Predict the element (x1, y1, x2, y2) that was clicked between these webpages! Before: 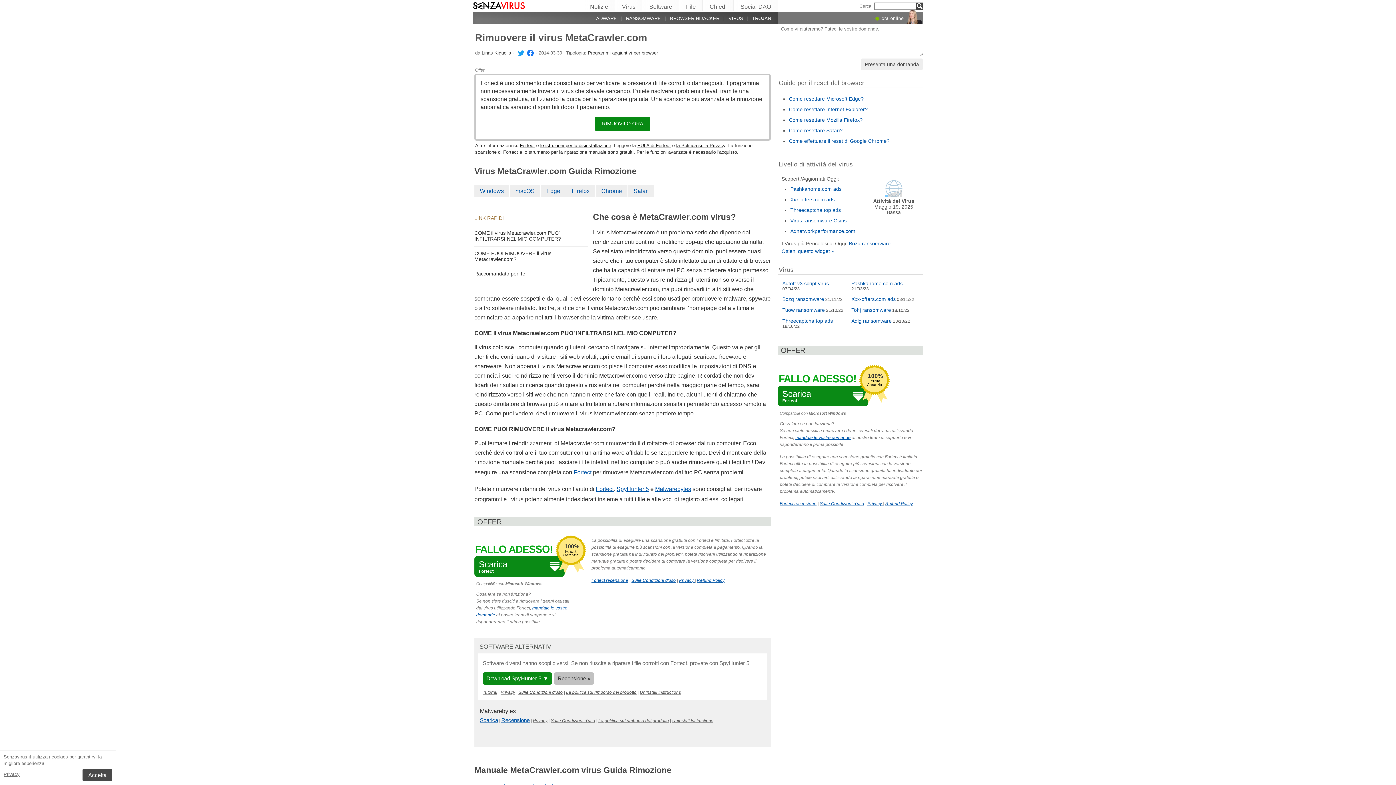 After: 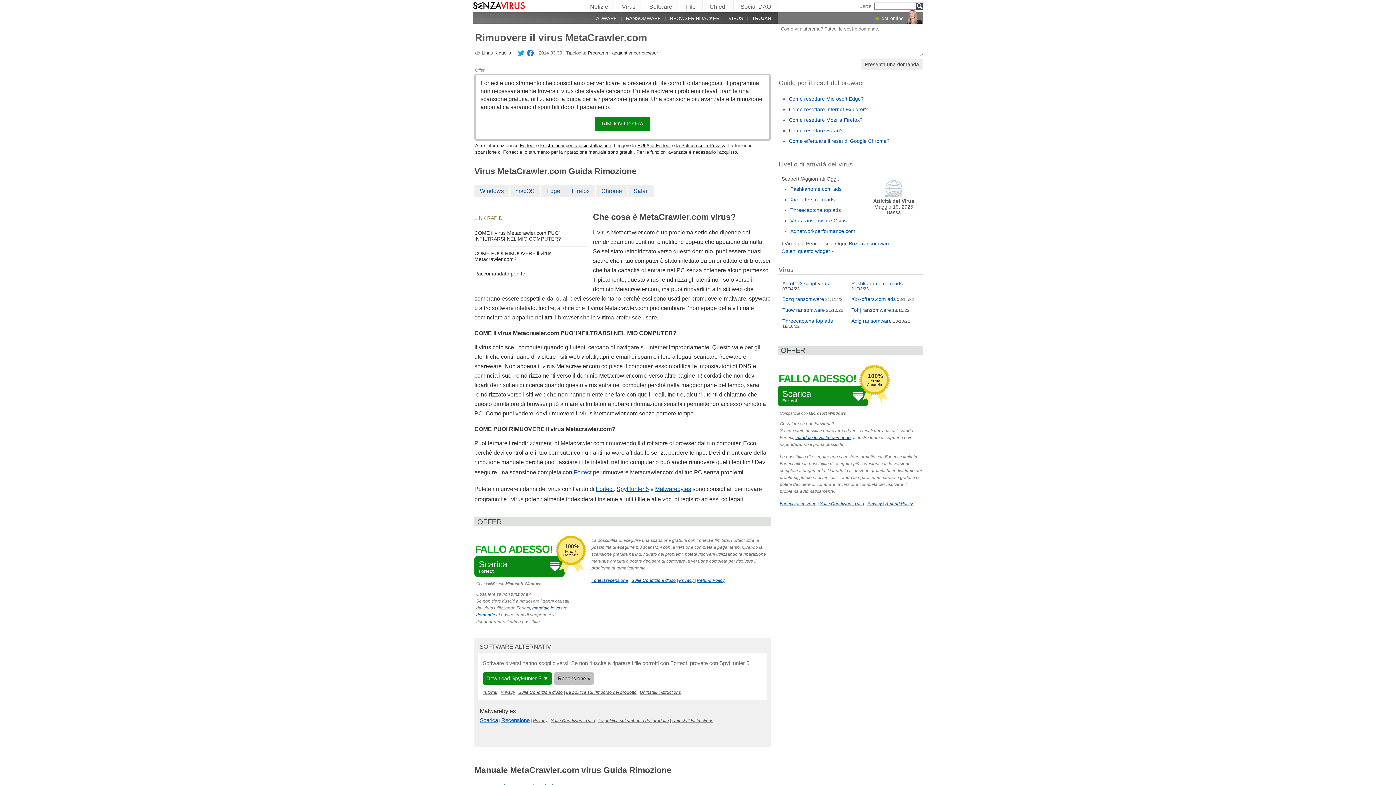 Action: bbox: (82, 769, 112, 781) label: Accetta